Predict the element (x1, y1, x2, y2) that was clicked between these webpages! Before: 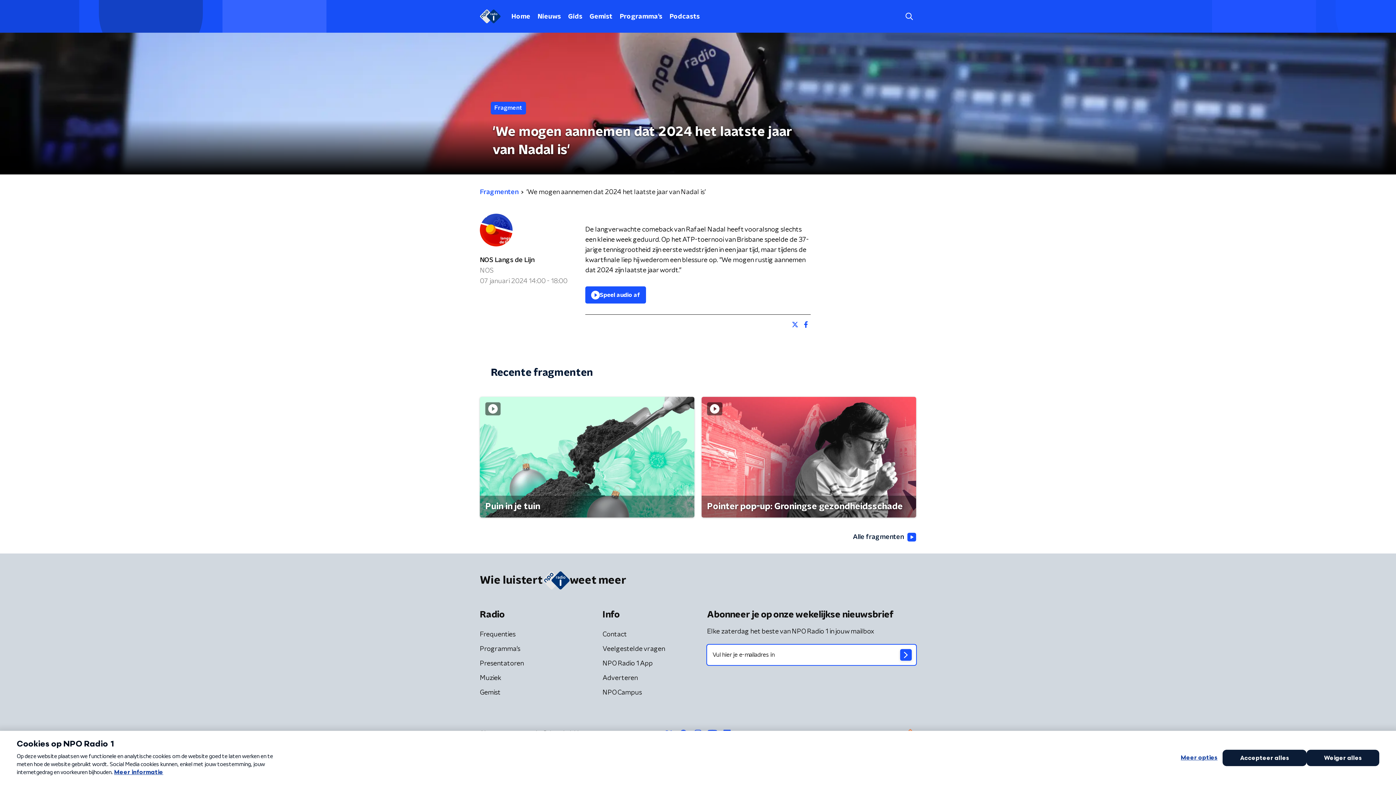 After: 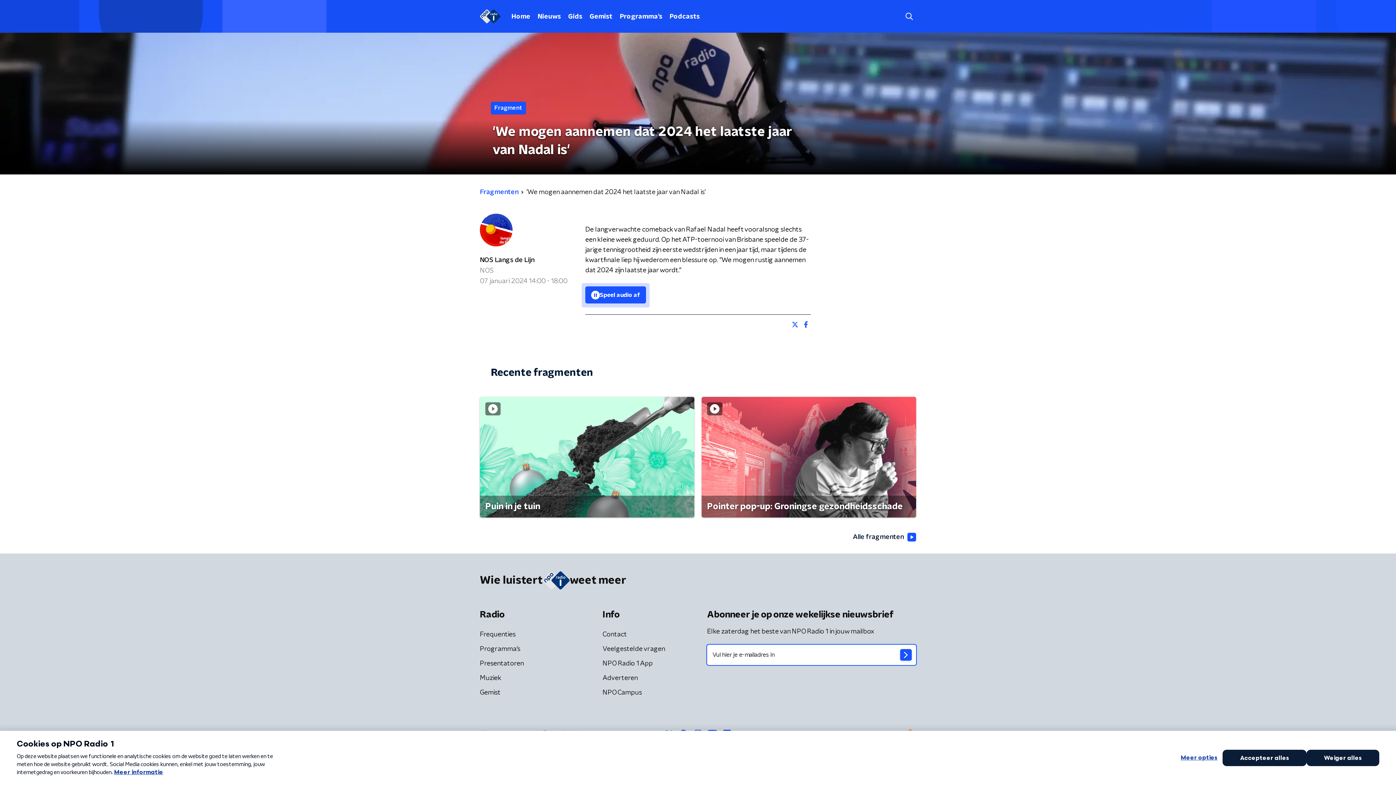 Action: label: Speel audio af bbox: (585, 286, 646, 303)